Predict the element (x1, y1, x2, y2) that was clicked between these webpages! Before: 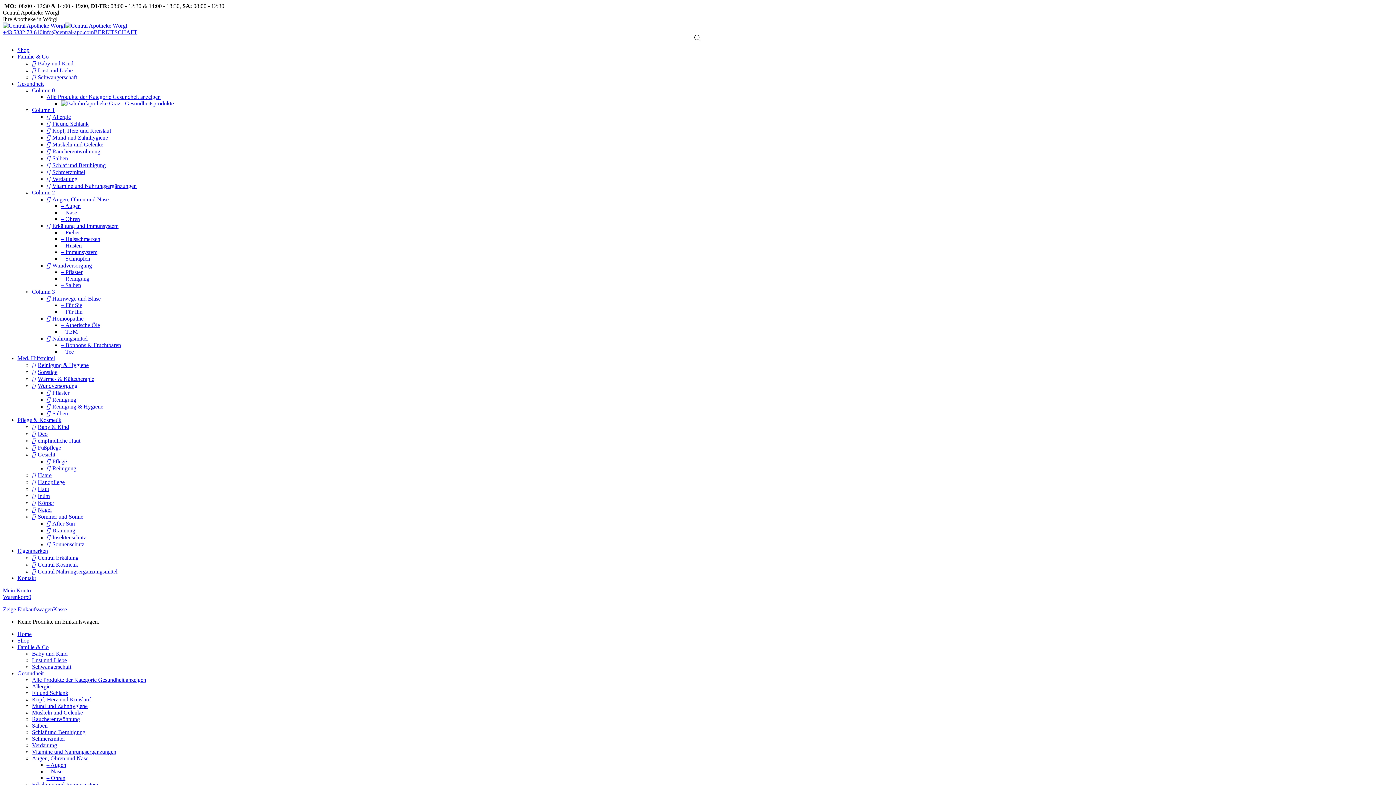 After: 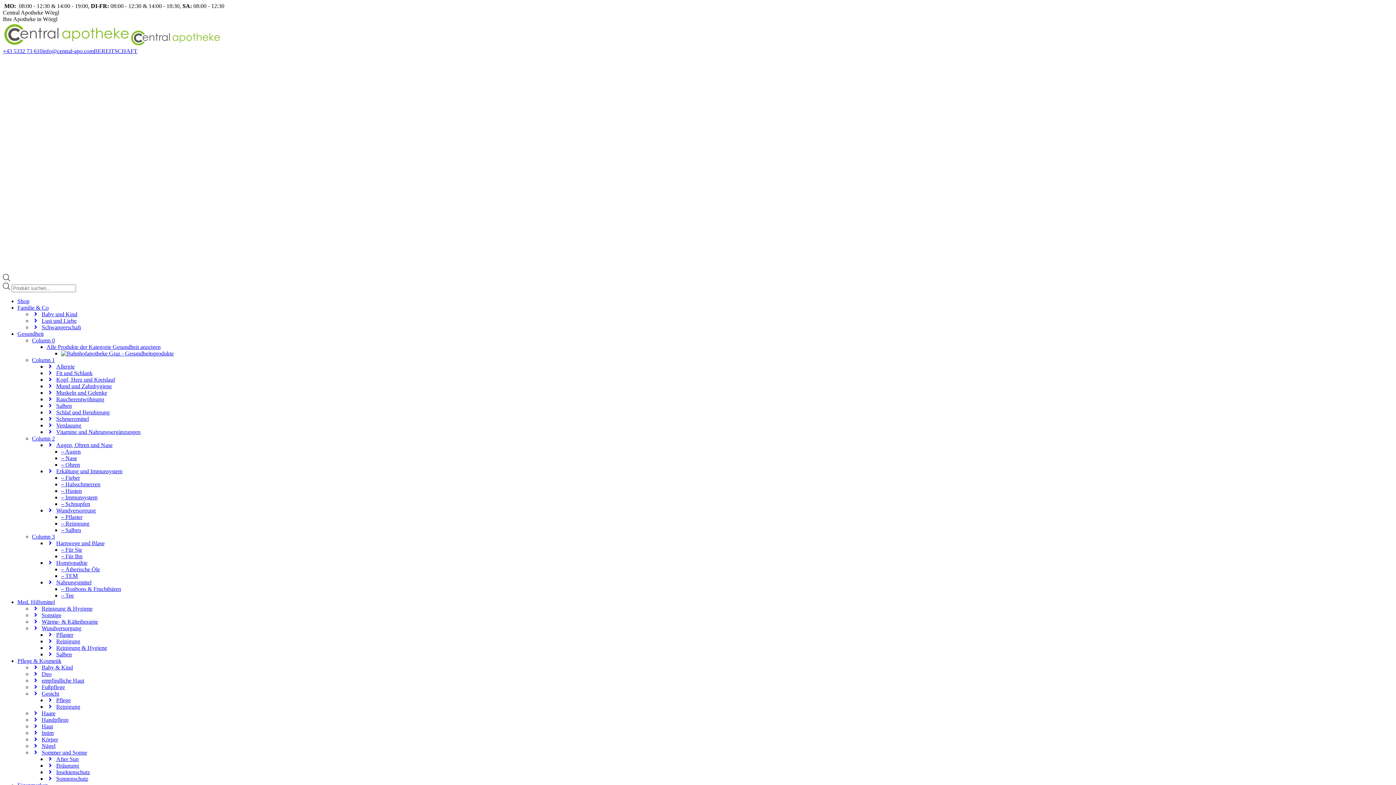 Action: bbox: (32, 444, 61, 450) label: Fußpflege